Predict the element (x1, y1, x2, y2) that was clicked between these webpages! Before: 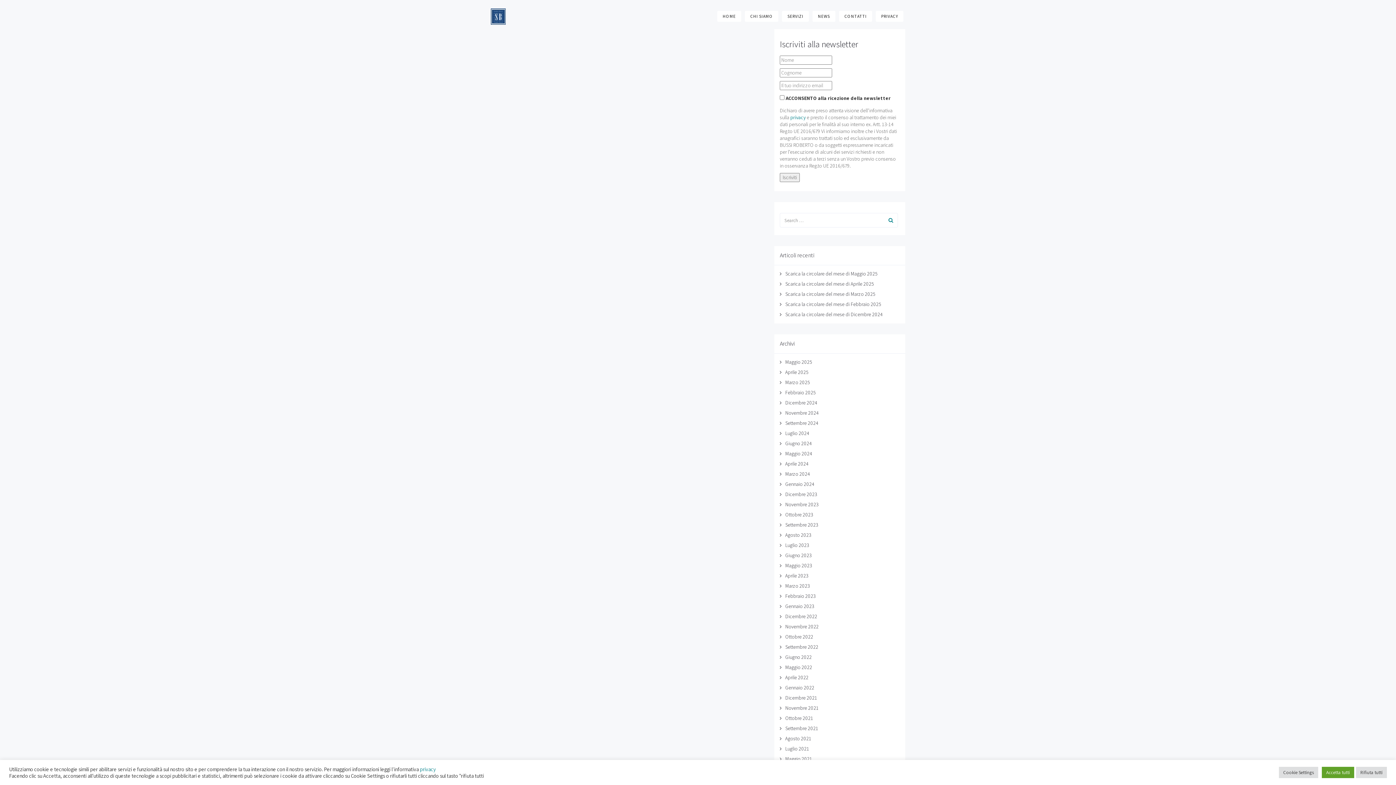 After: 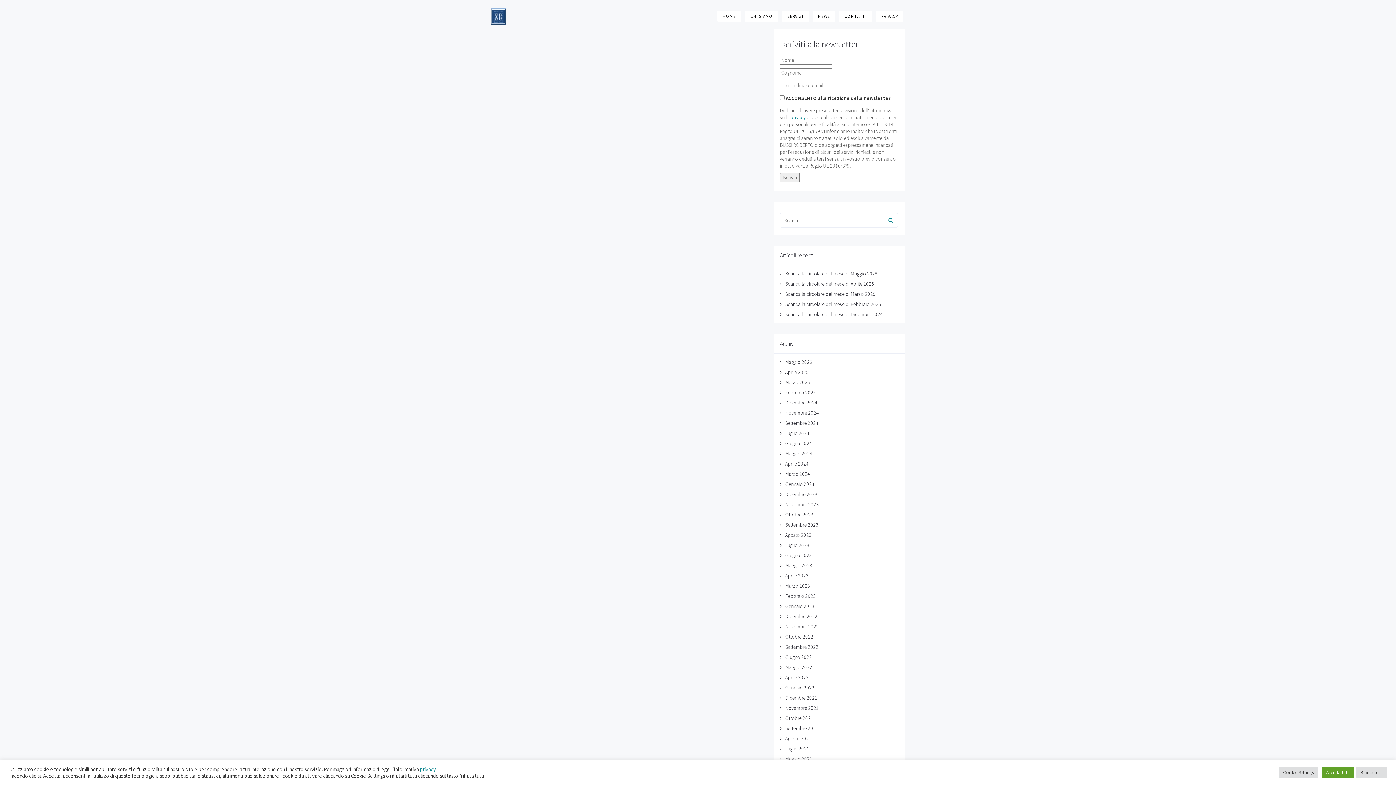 Action: label: Maggio 2023 bbox: (785, 562, 812, 569)